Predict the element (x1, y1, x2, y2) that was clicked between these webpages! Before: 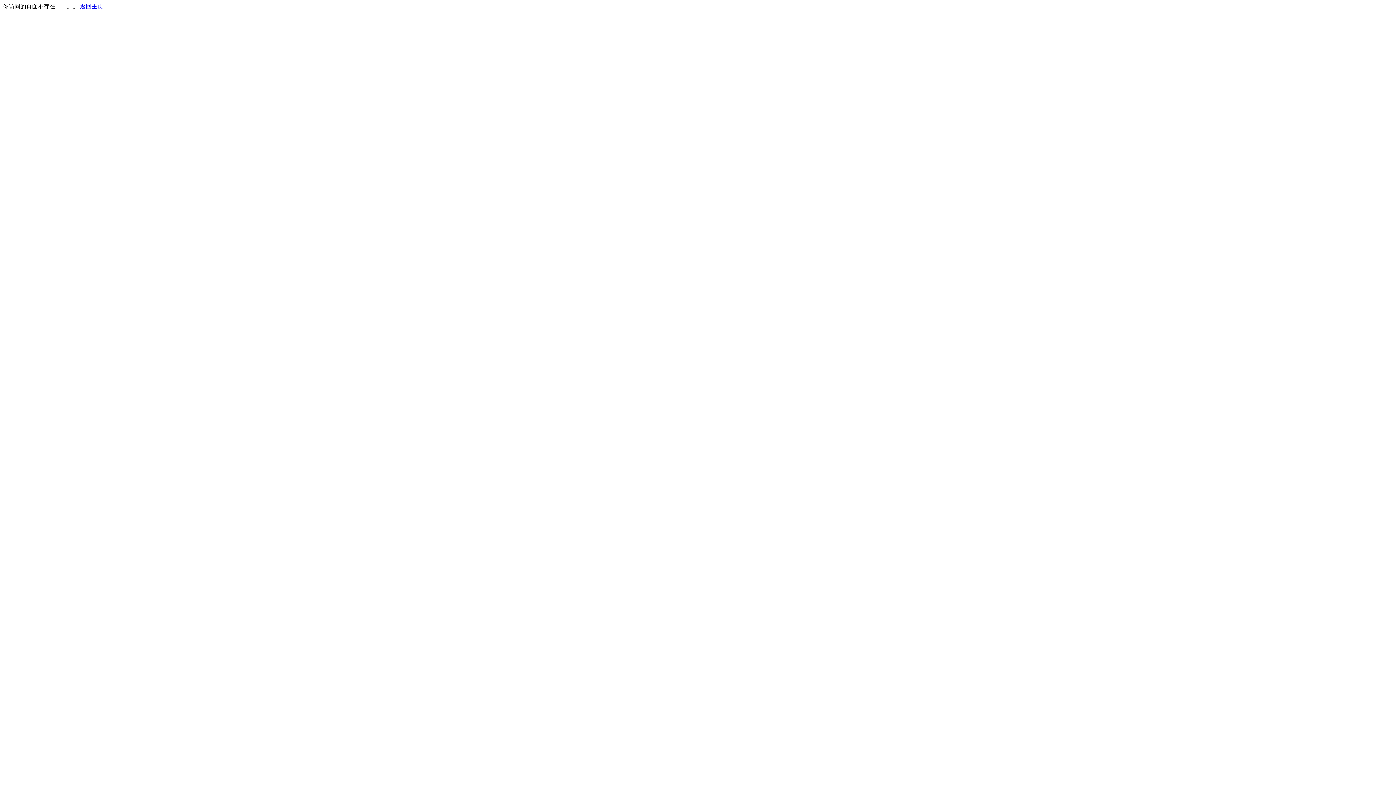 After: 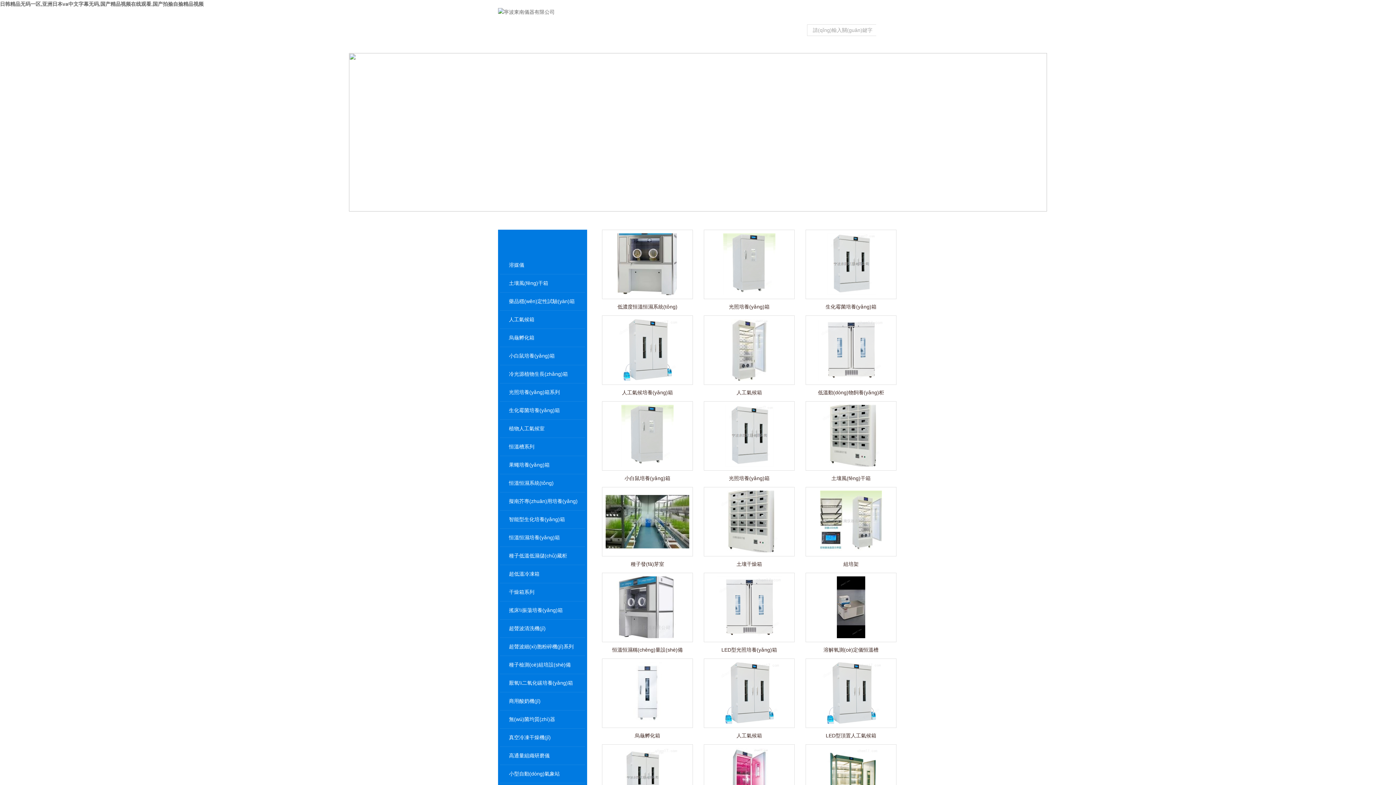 Action: bbox: (80, 3, 103, 9) label: 返回主页